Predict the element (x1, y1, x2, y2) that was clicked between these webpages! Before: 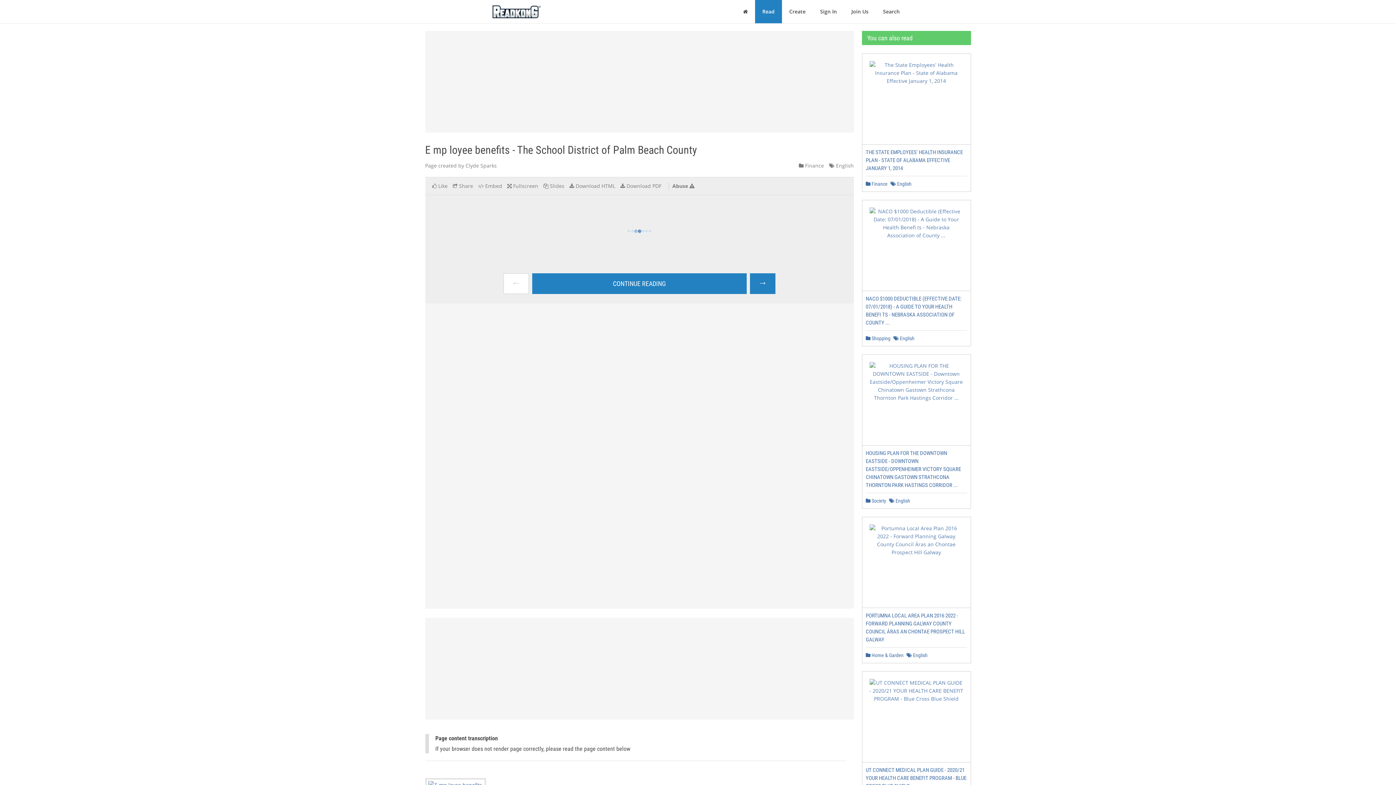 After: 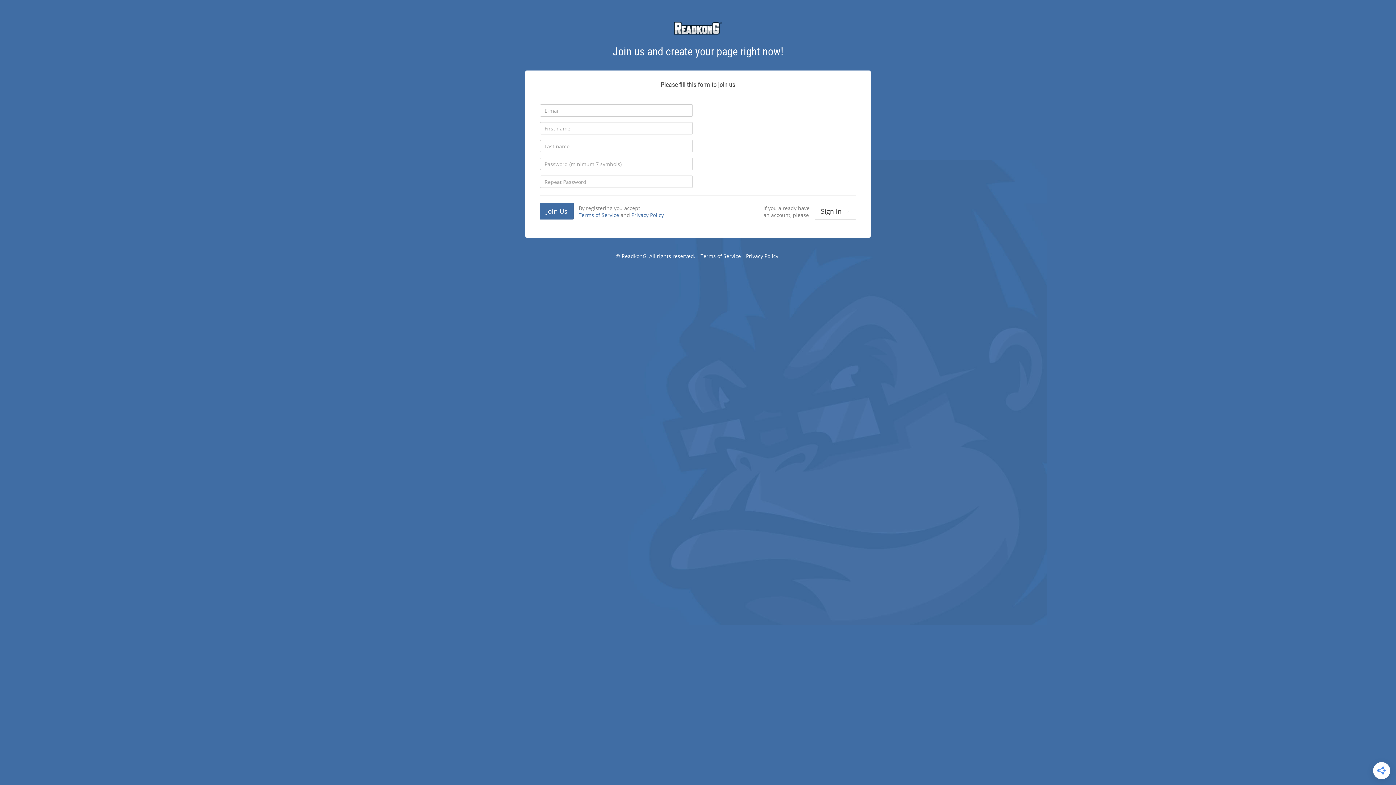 Action: bbox: (844, 0, 876, 23) label: Join Us